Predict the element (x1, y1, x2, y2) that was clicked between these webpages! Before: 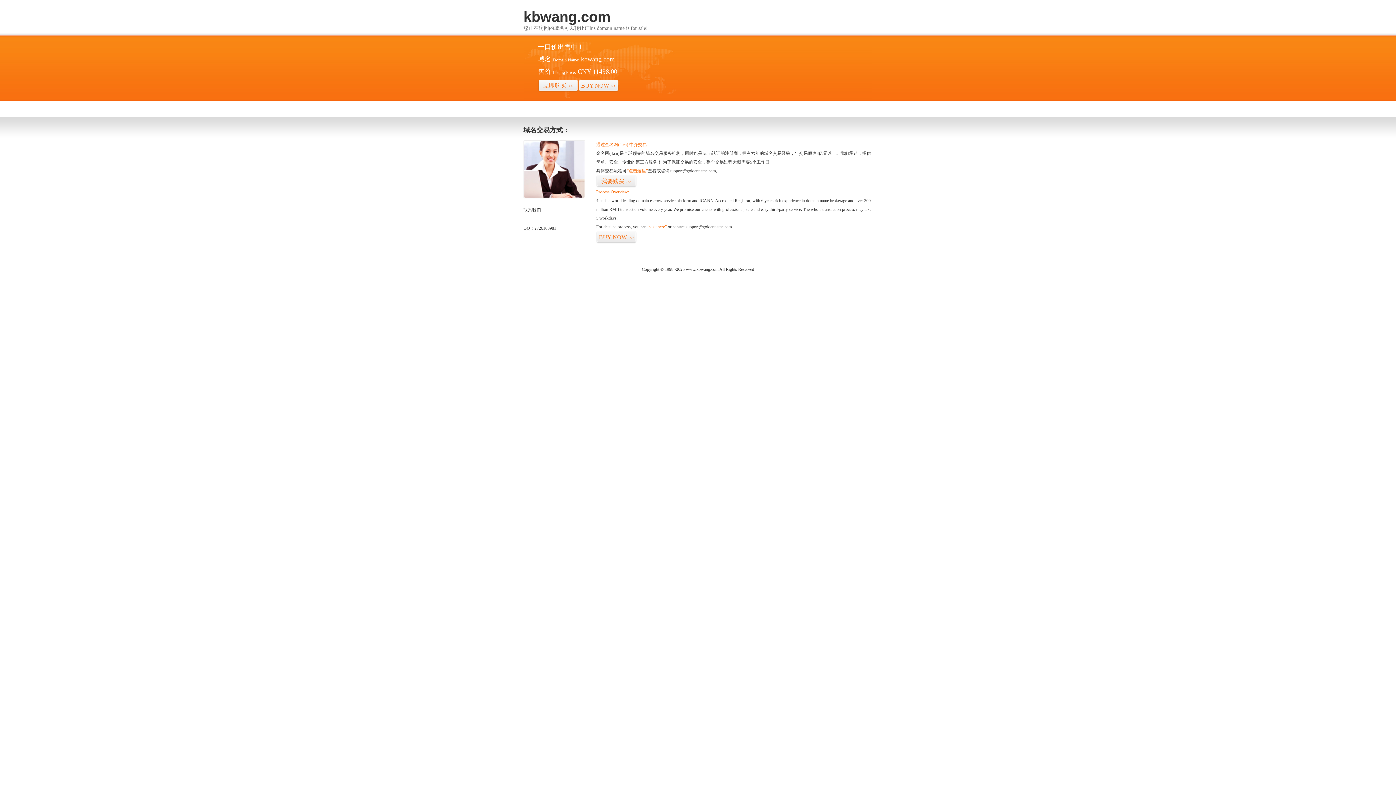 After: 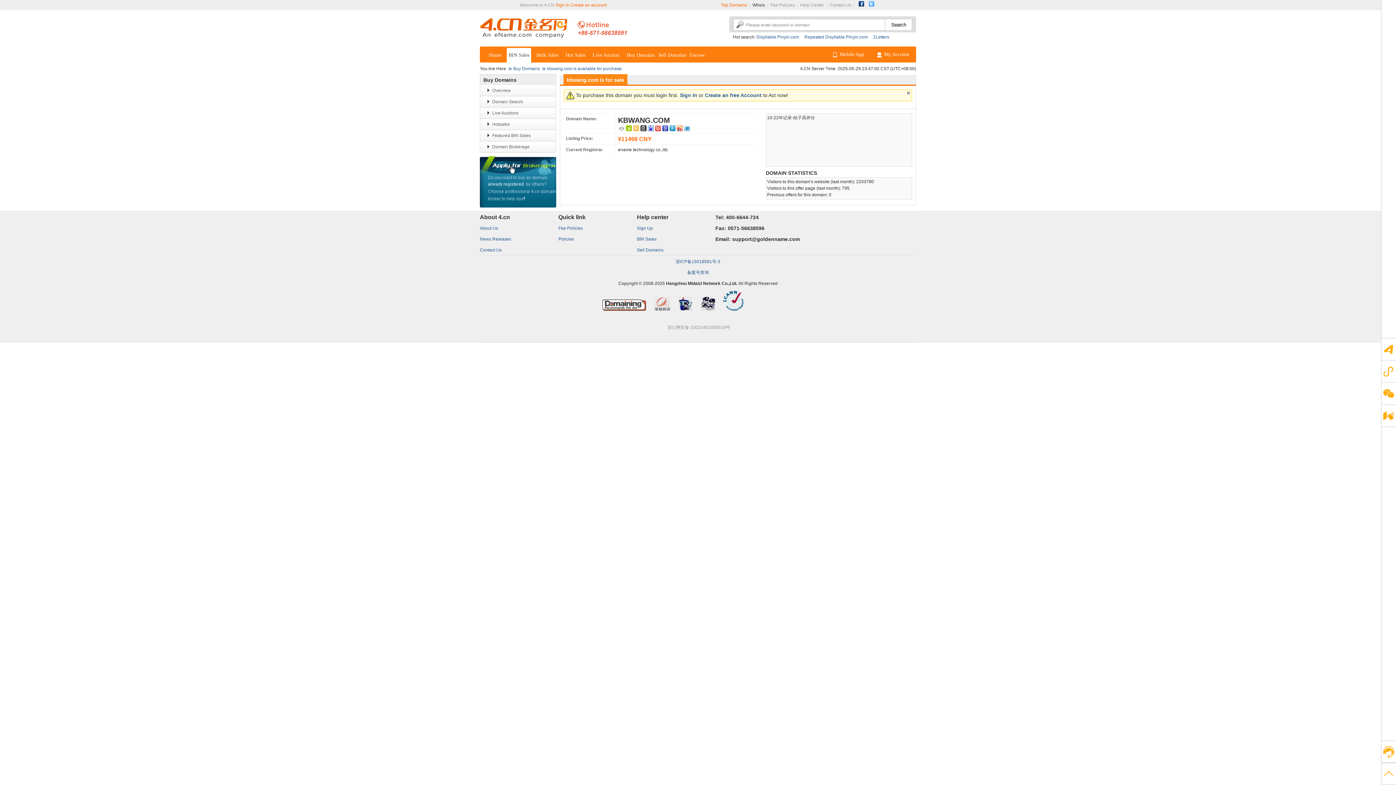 Action: label: 我要购买>> bbox: (596, 175, 636, 187)